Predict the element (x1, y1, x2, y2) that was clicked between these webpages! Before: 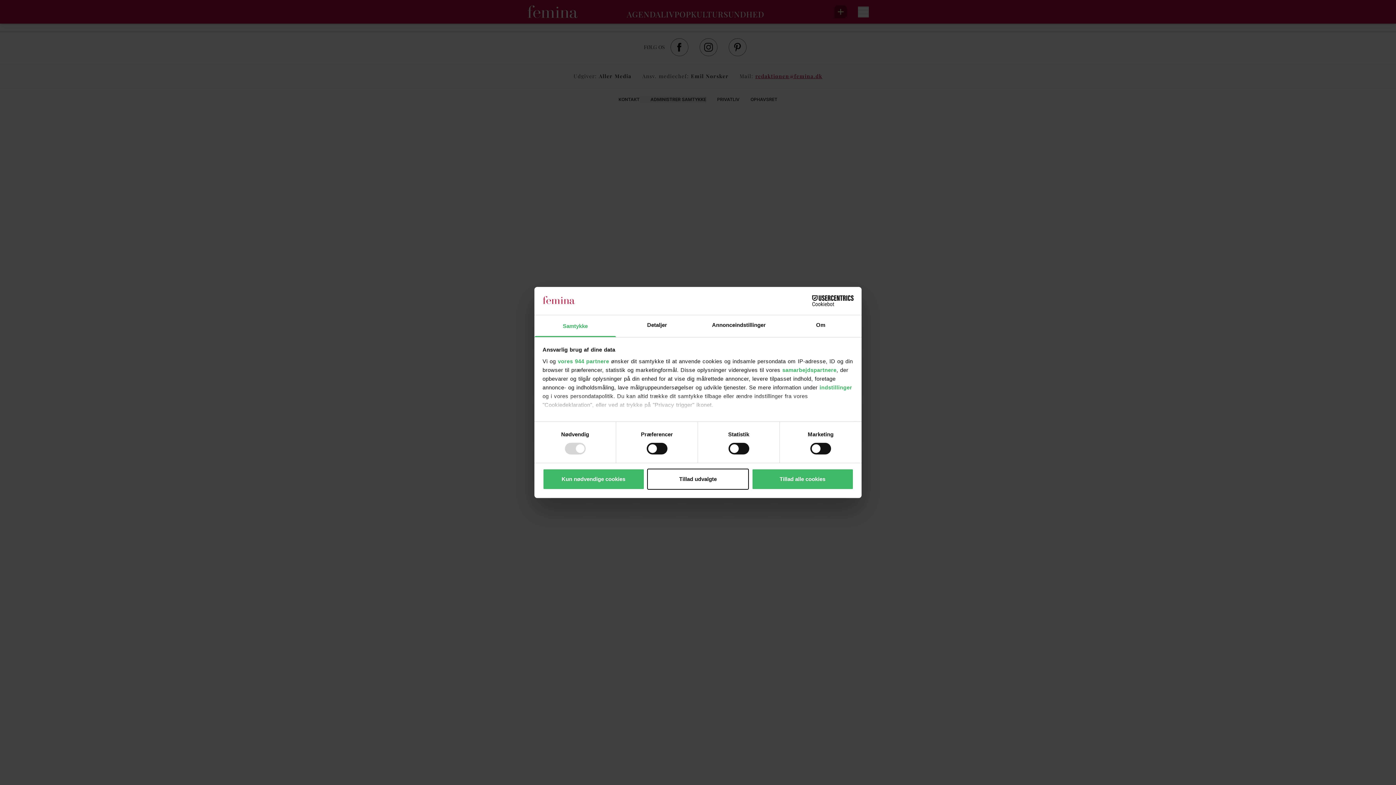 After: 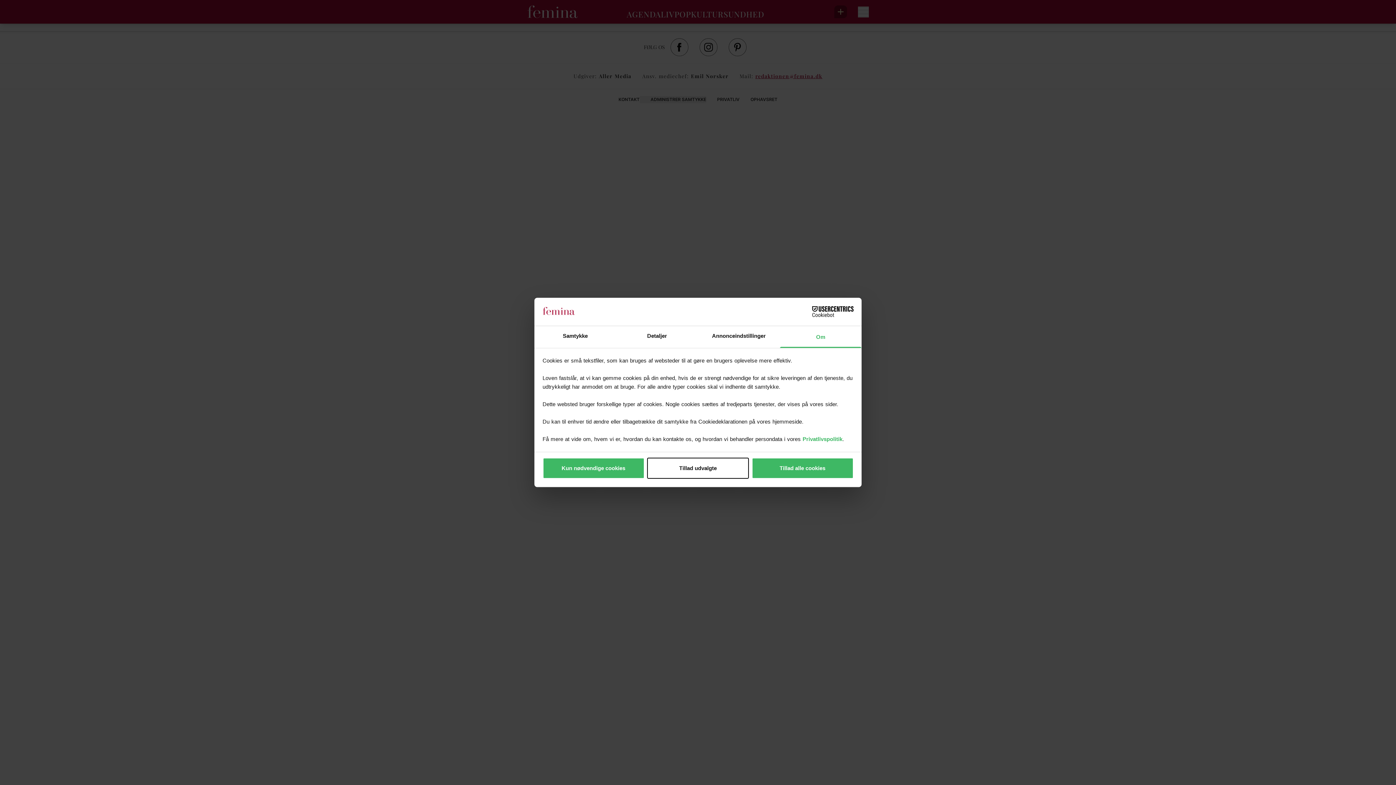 Action: bbox: (780, 315, 861, 337) label: Om